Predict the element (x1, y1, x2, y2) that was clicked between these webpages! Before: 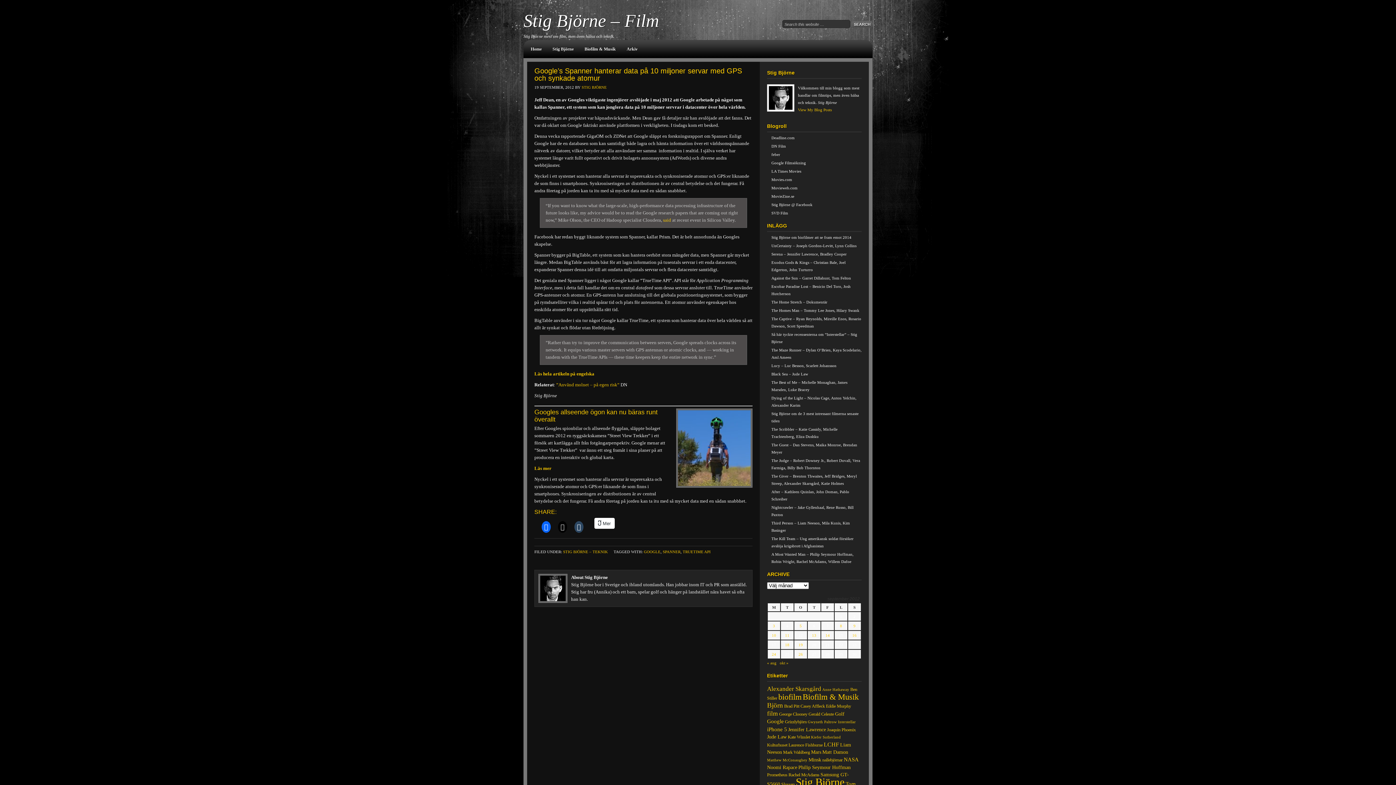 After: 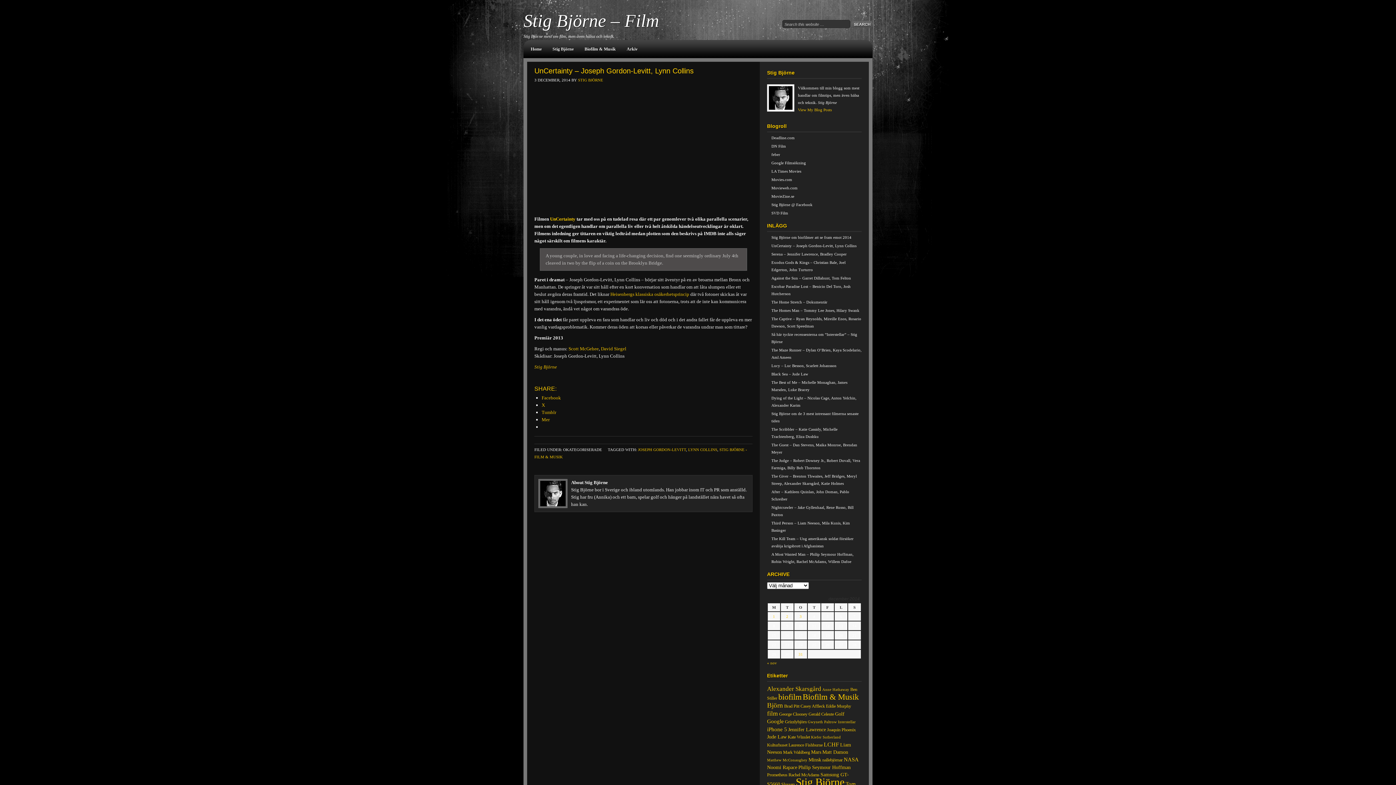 Action: bbox: (771, 243, 856, 248) label: UnCertainty – Joseph Gordon-Levitt, Lynn Collins